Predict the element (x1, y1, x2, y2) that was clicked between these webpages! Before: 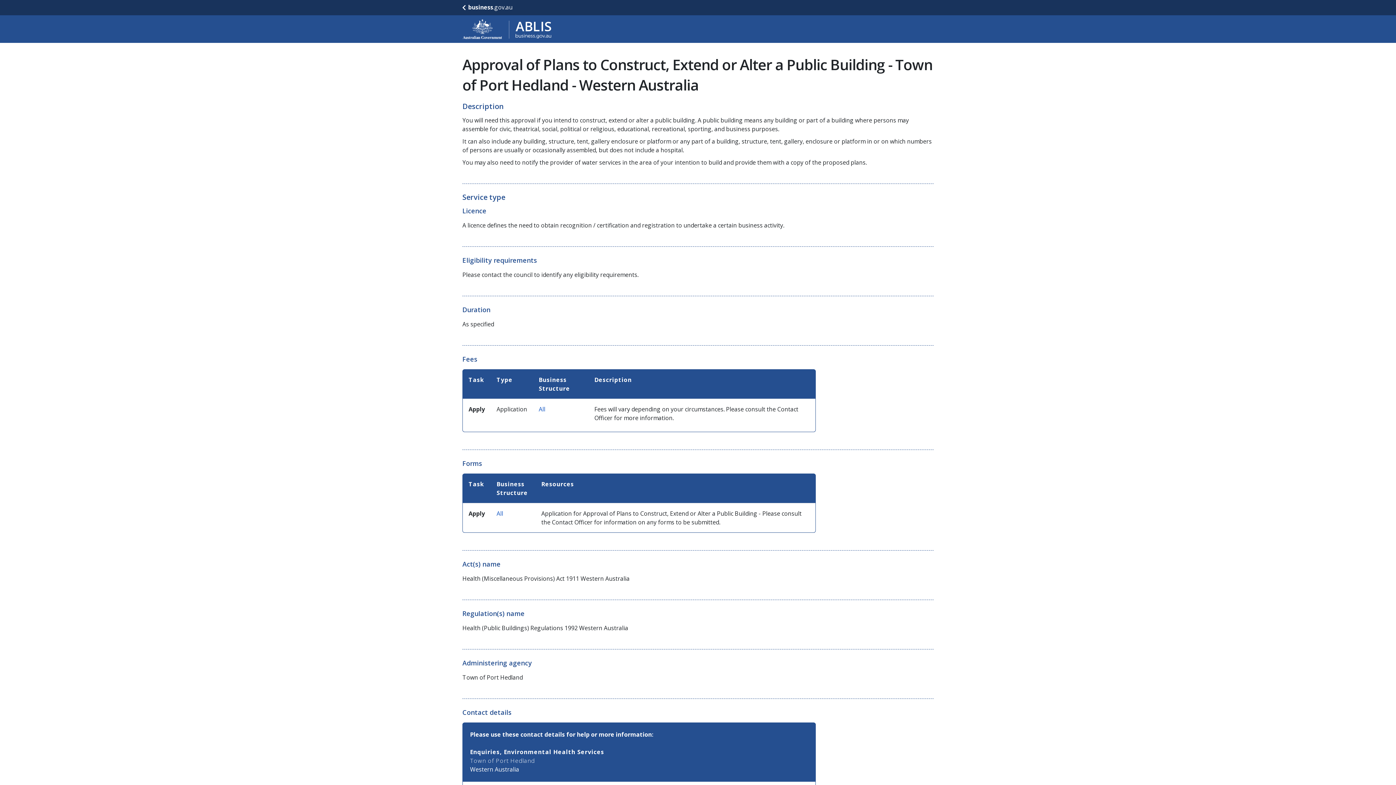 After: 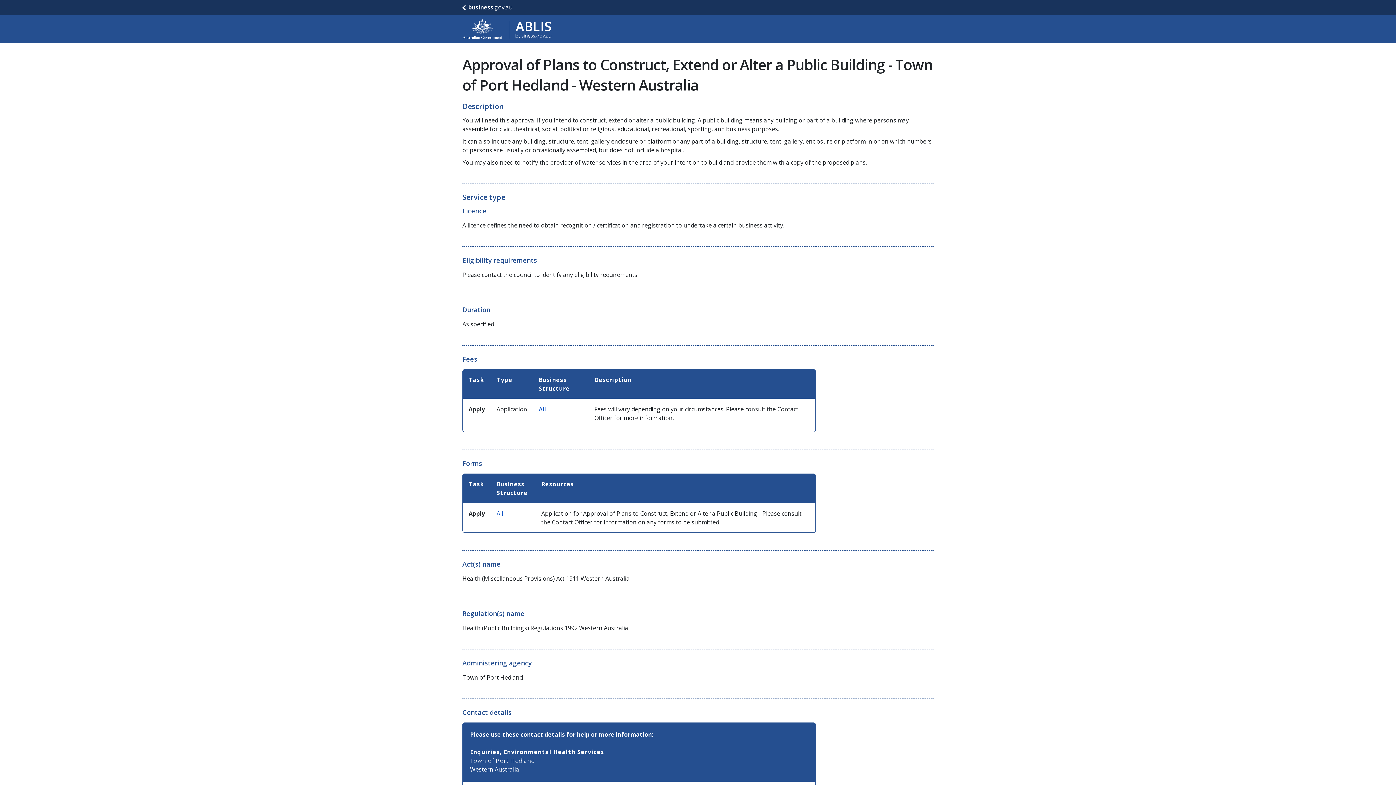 Action: label: All bbox: (538, 405, 545, 413)